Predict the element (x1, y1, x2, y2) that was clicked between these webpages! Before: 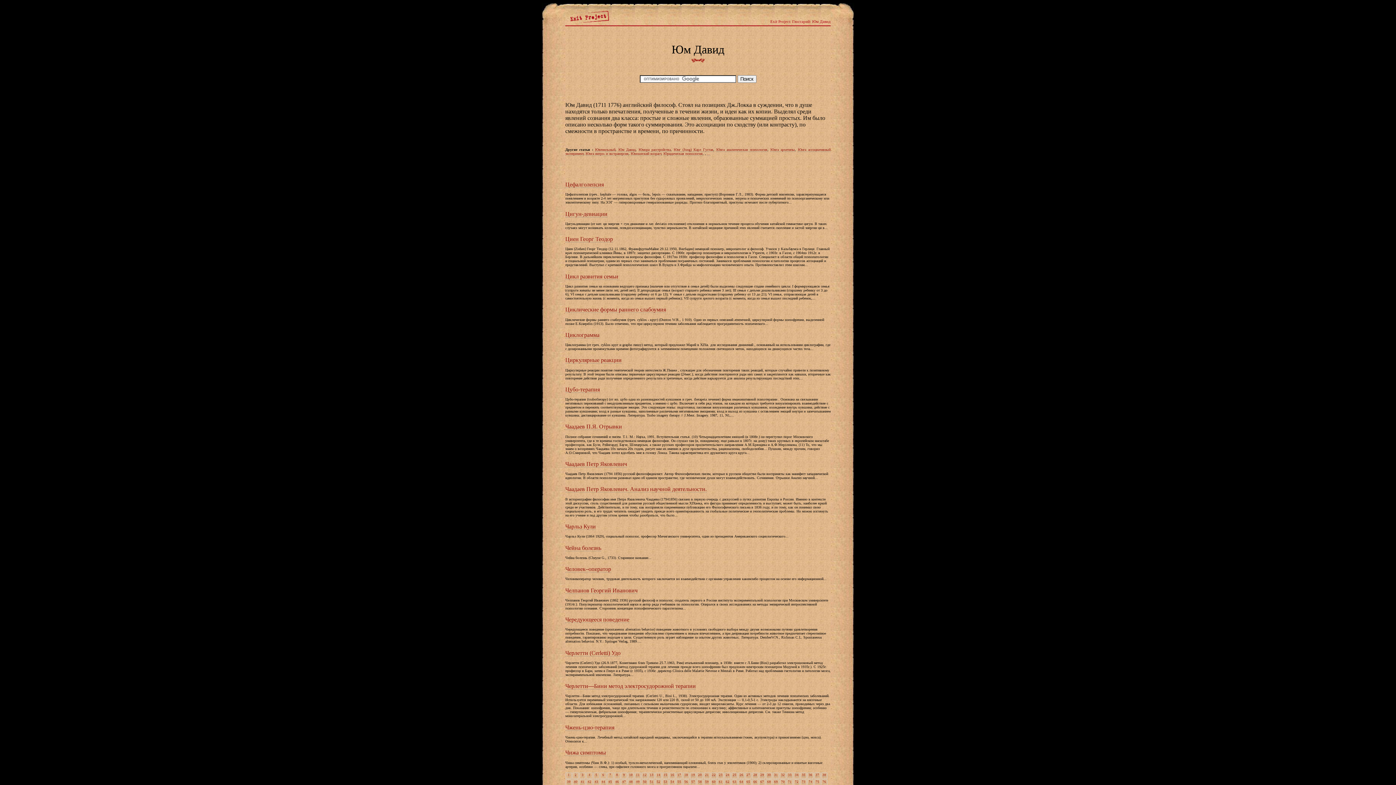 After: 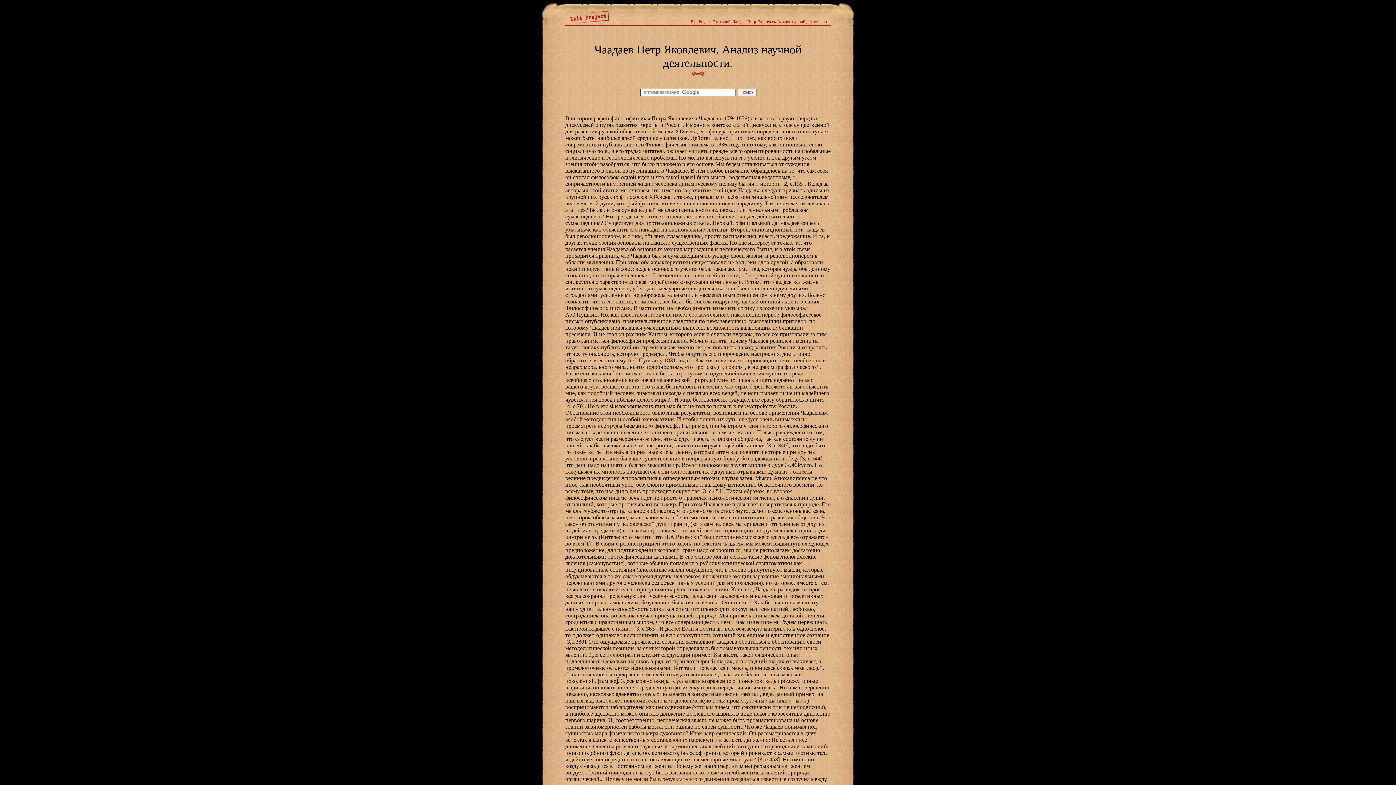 Action: bbox: (565, 486, 706, 492) label: Чаадаев Петр Яковлевич. Анализ научной деятельности.